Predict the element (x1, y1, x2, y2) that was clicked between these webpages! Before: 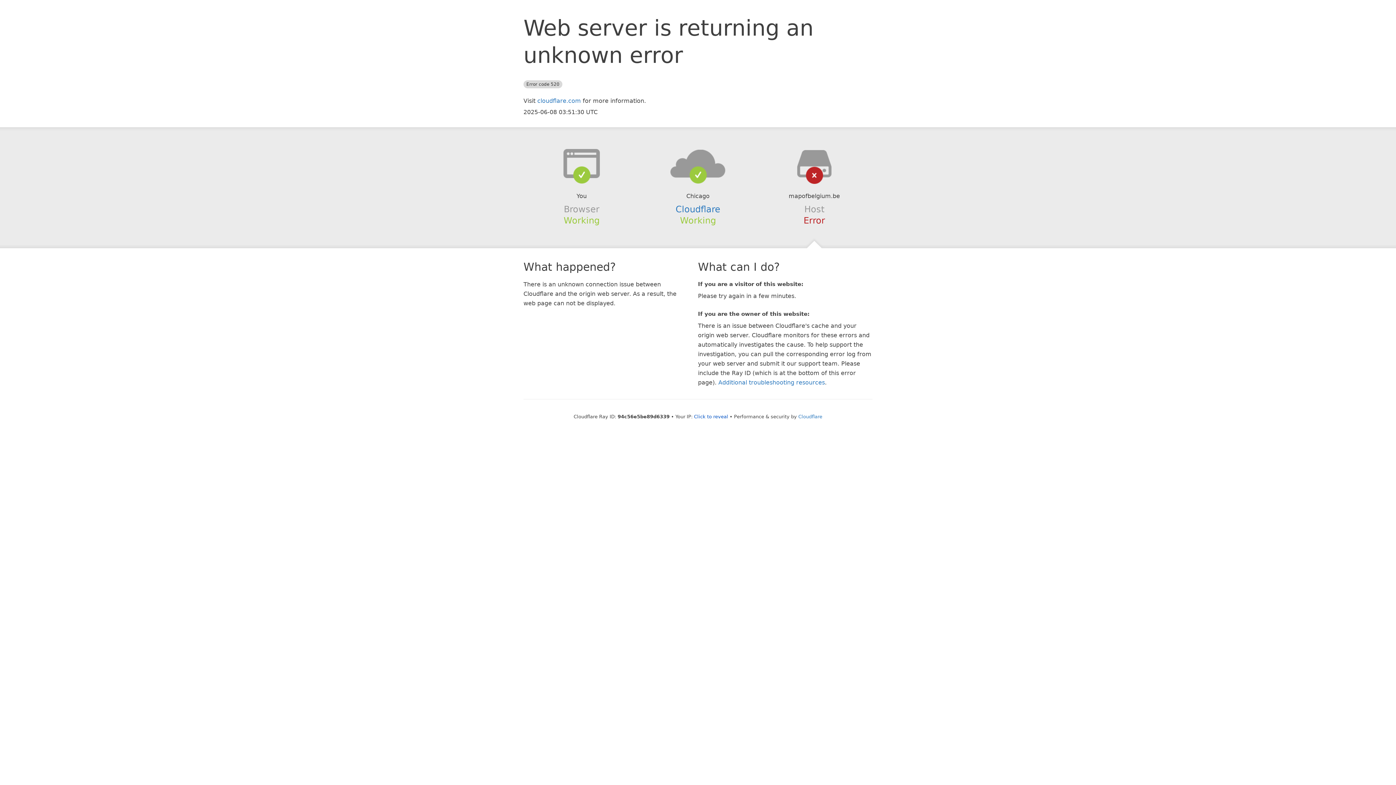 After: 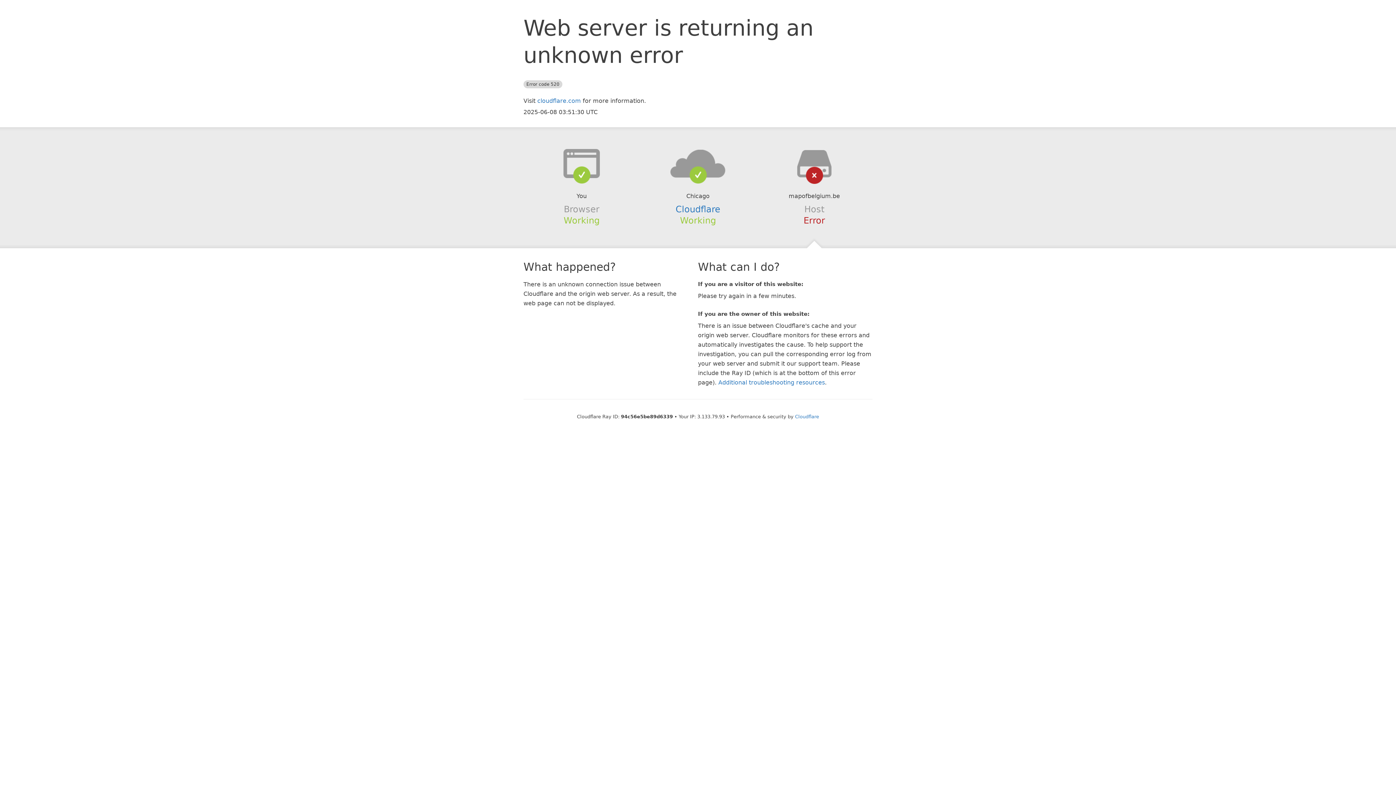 Action: label: Click to reveal bbox: (694, 414, 728, 419)